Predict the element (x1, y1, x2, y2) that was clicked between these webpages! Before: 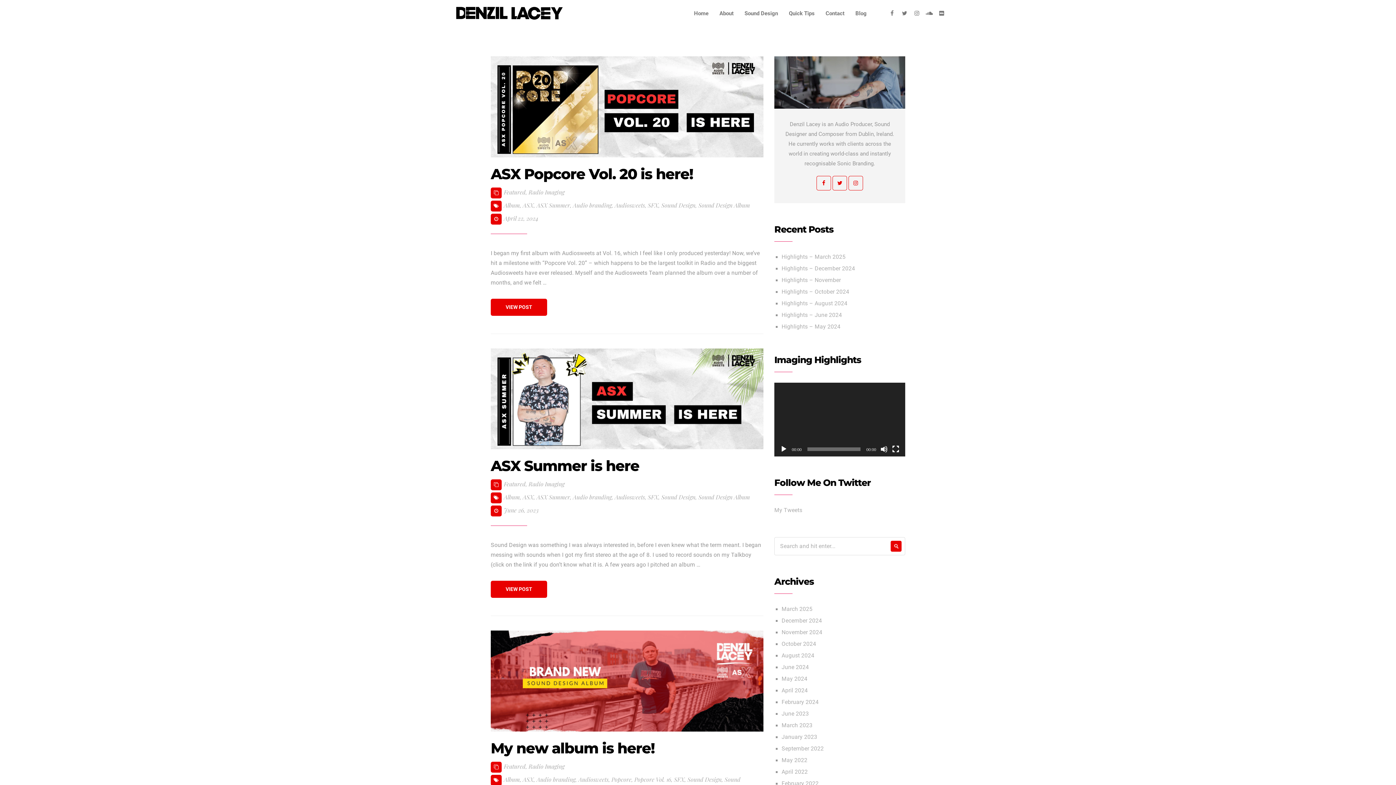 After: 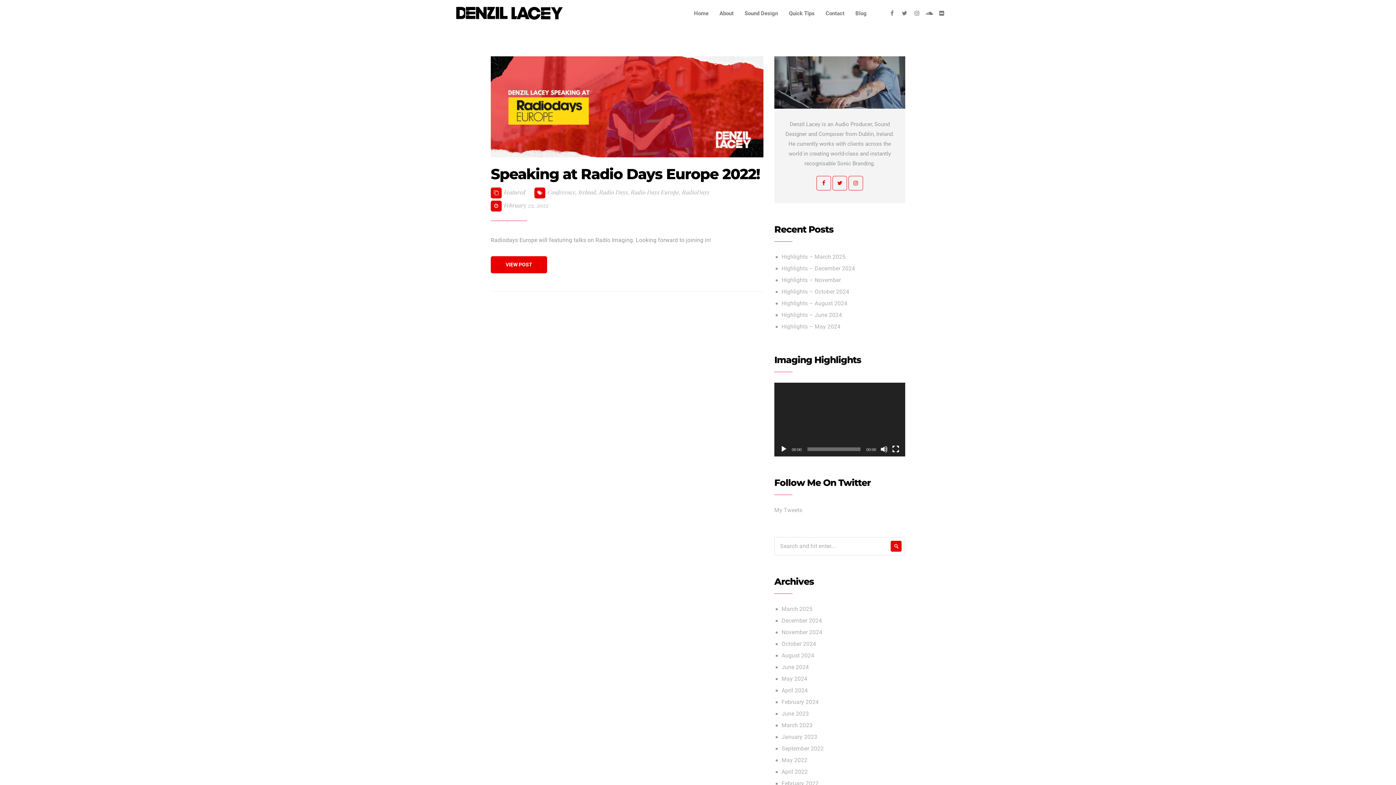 Action: bbox: (781, 780, 818, 787) label: February 2022